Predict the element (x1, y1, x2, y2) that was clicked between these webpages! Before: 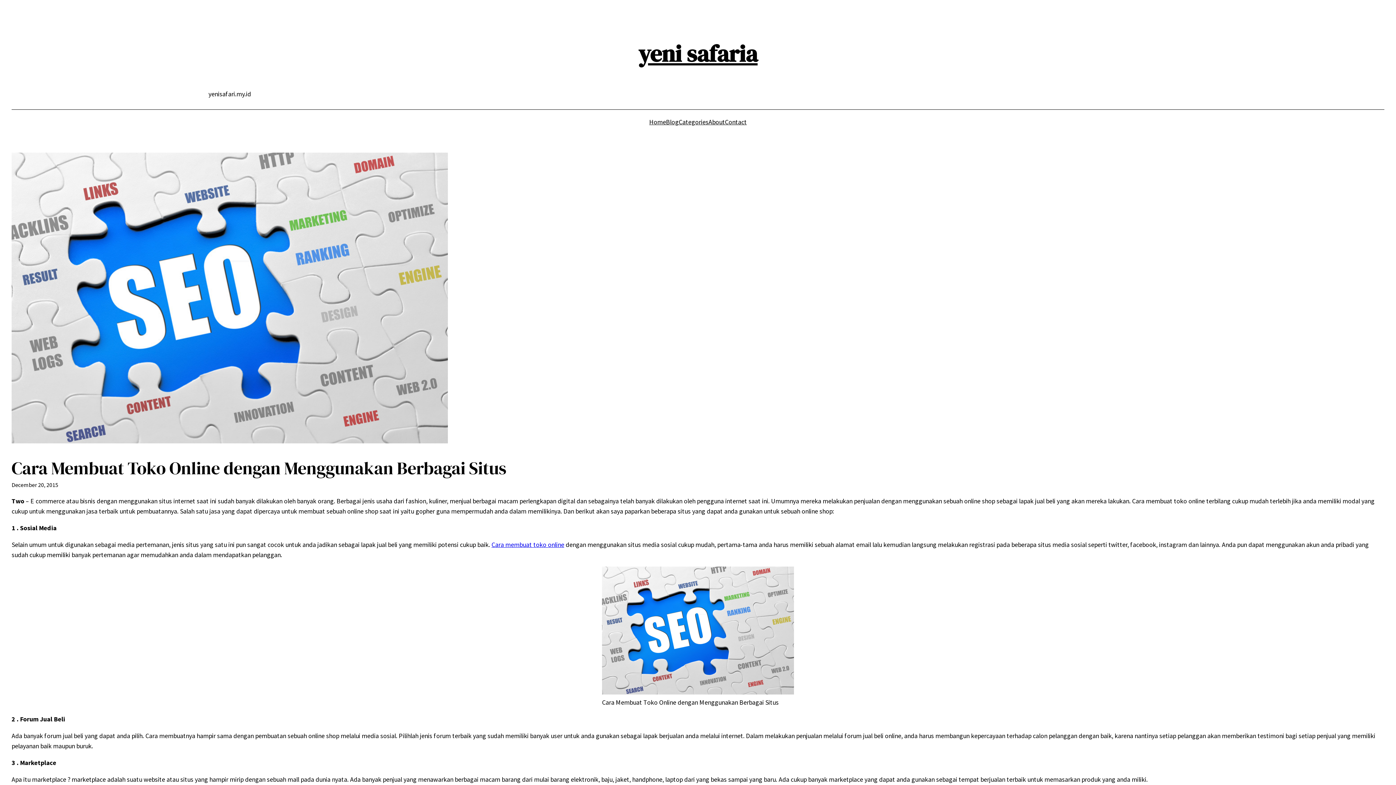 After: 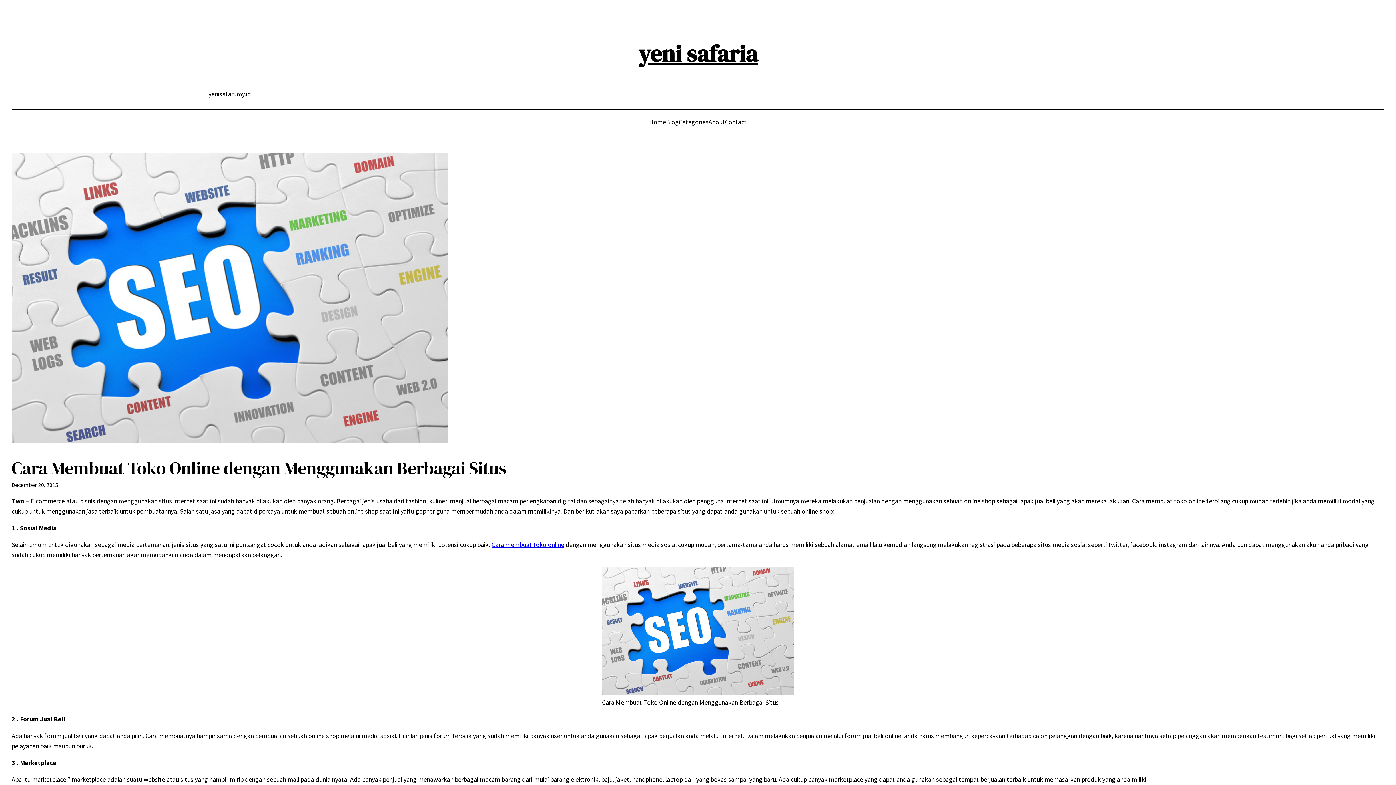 Action: bbox: (678, 117, 708, 127) label: Categories